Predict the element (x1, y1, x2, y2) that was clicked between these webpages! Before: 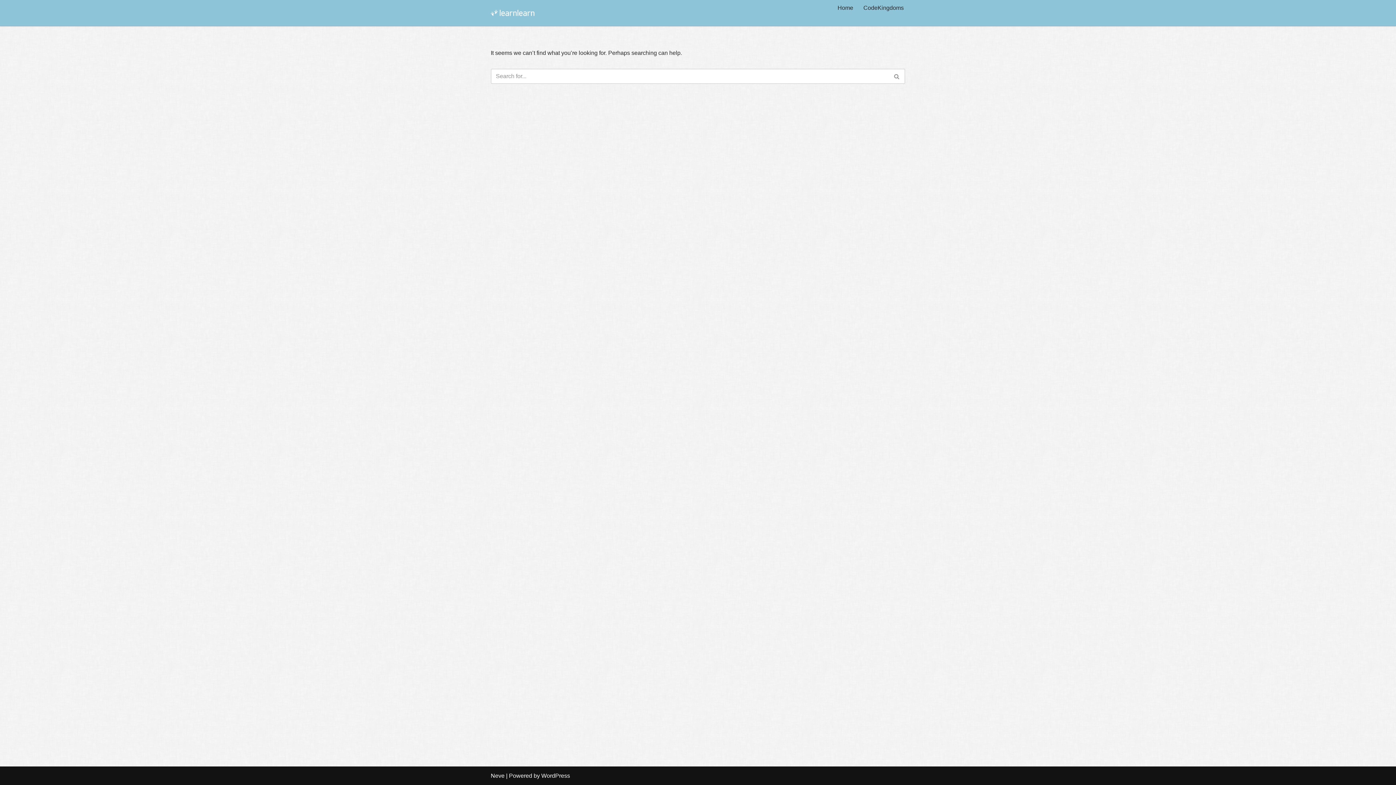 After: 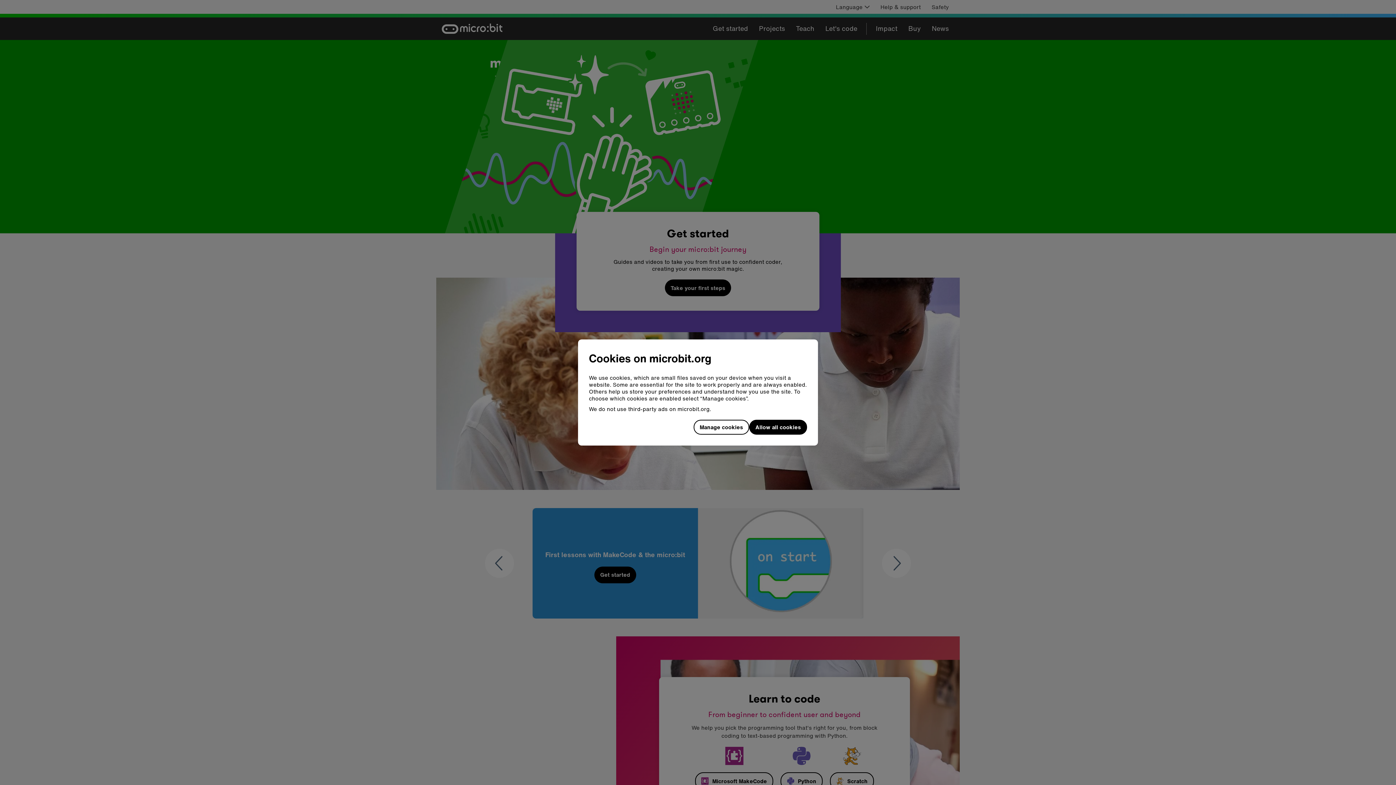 Action: bbox: (863, 2, 904, 12) label: CodeKingdoms